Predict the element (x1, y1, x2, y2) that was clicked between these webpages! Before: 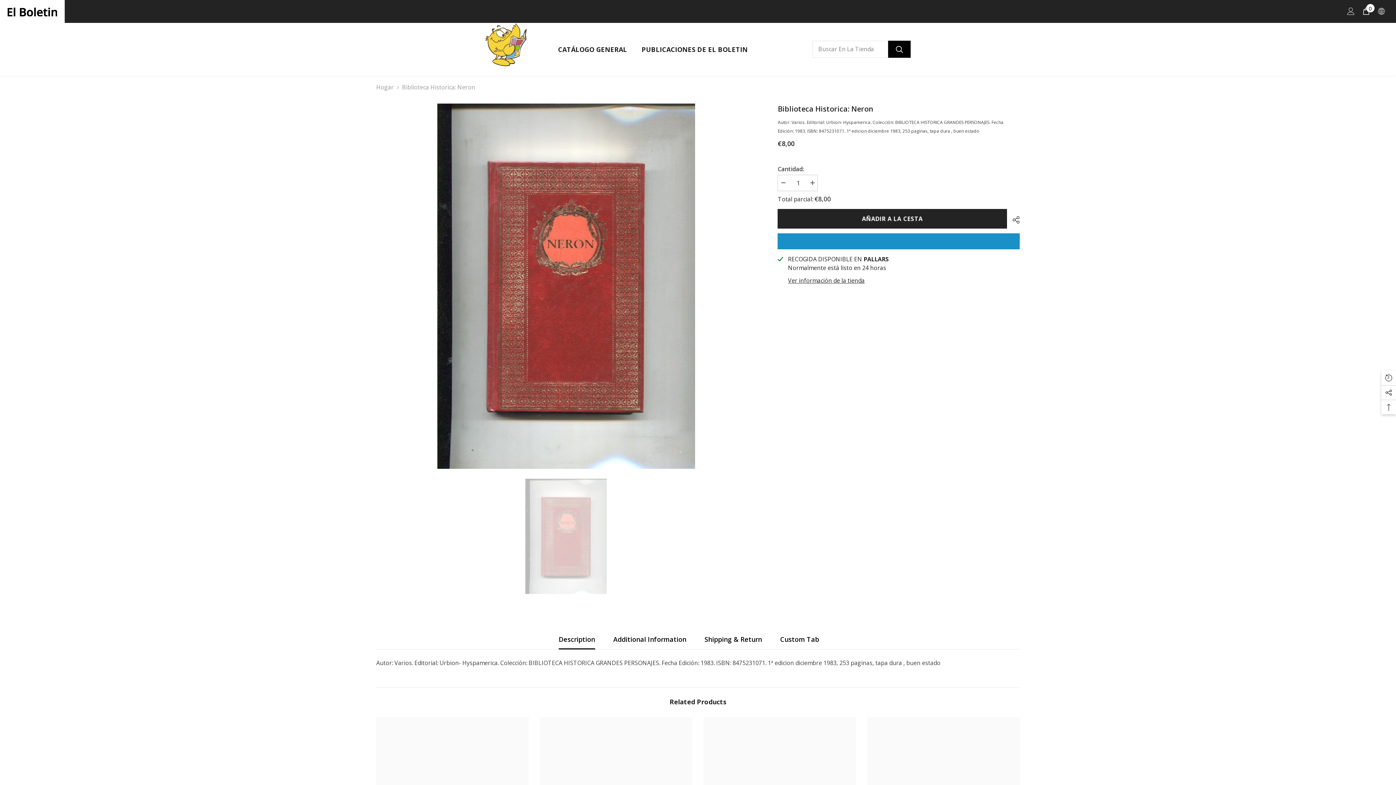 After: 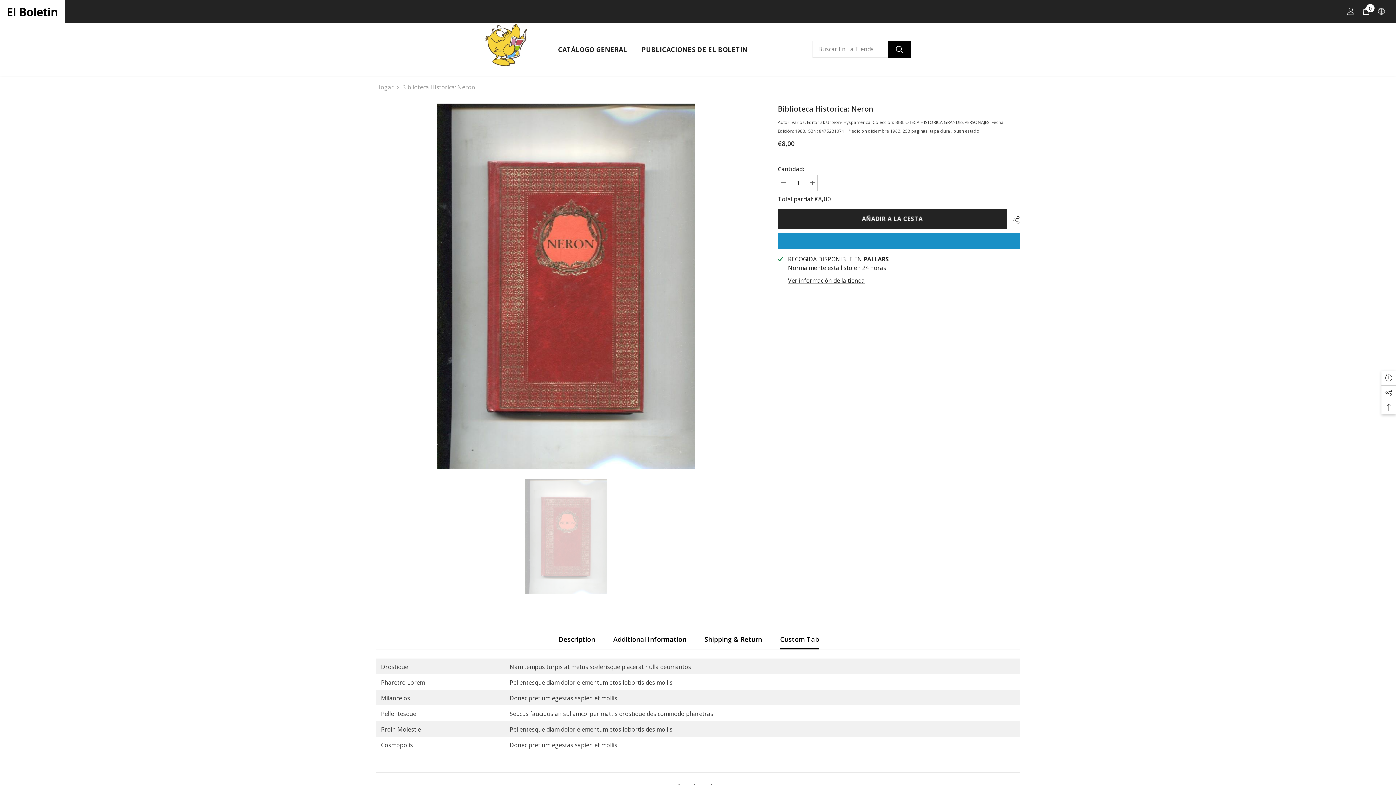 Action: bbox: (780, 629, 819, 649) label: Custom Tab